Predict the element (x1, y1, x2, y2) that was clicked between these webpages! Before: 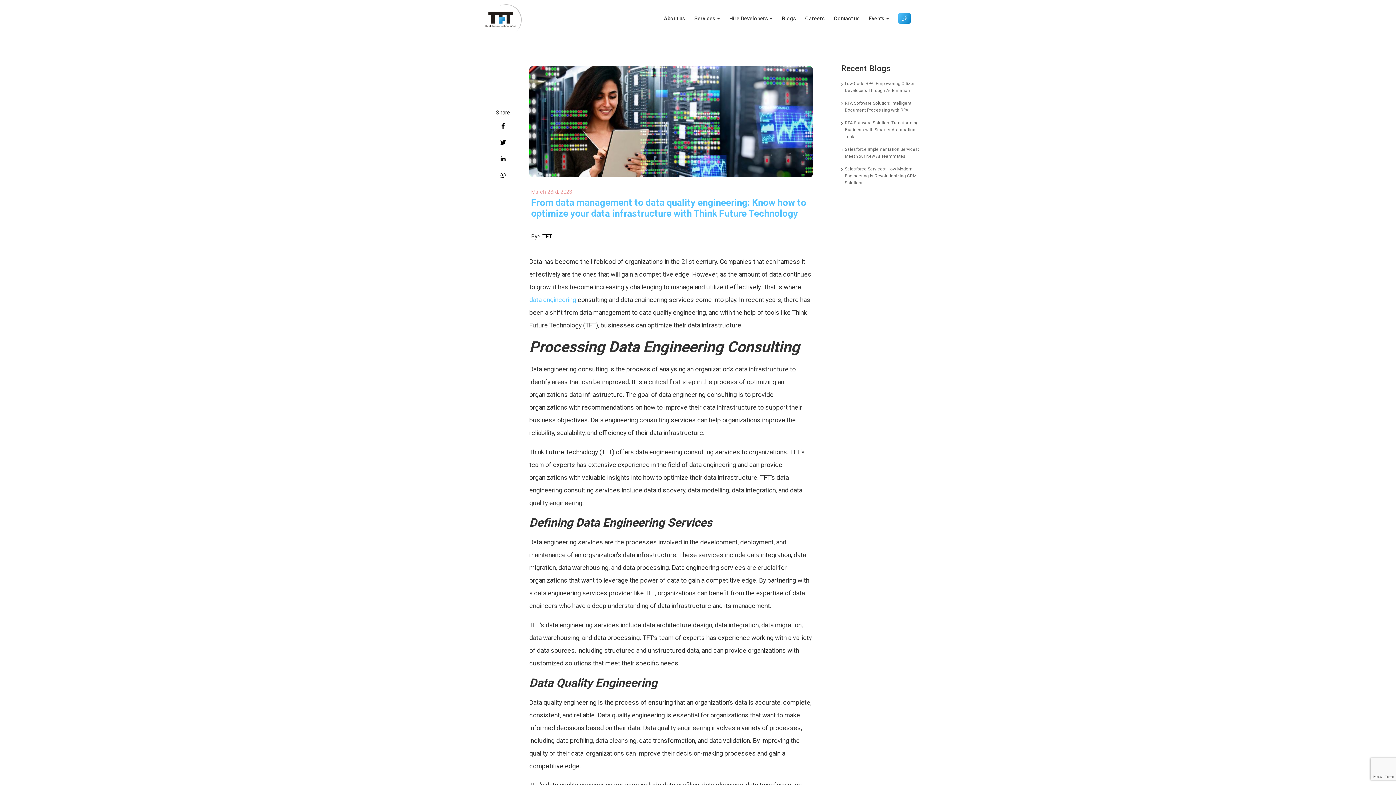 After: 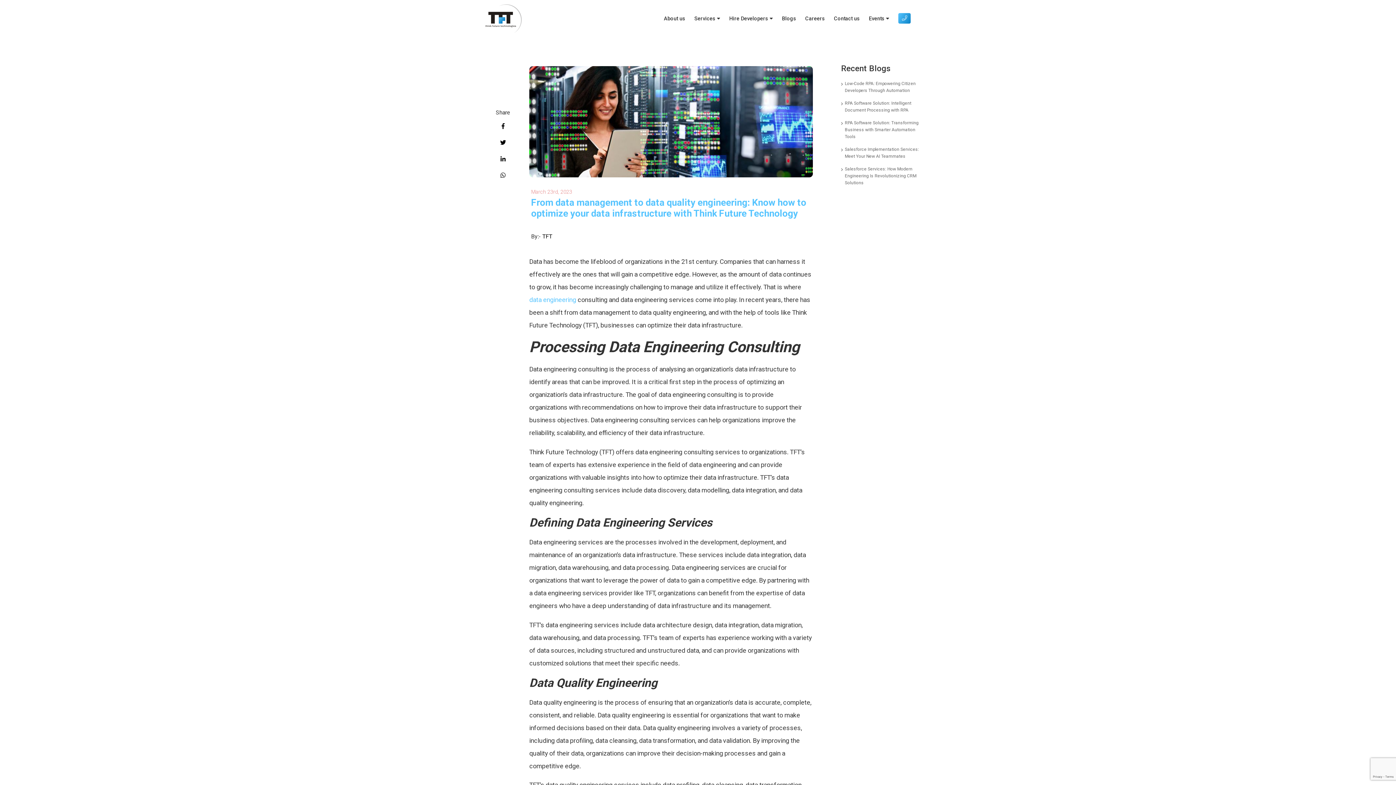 Action: bbox: (499, 139, 506, 145)